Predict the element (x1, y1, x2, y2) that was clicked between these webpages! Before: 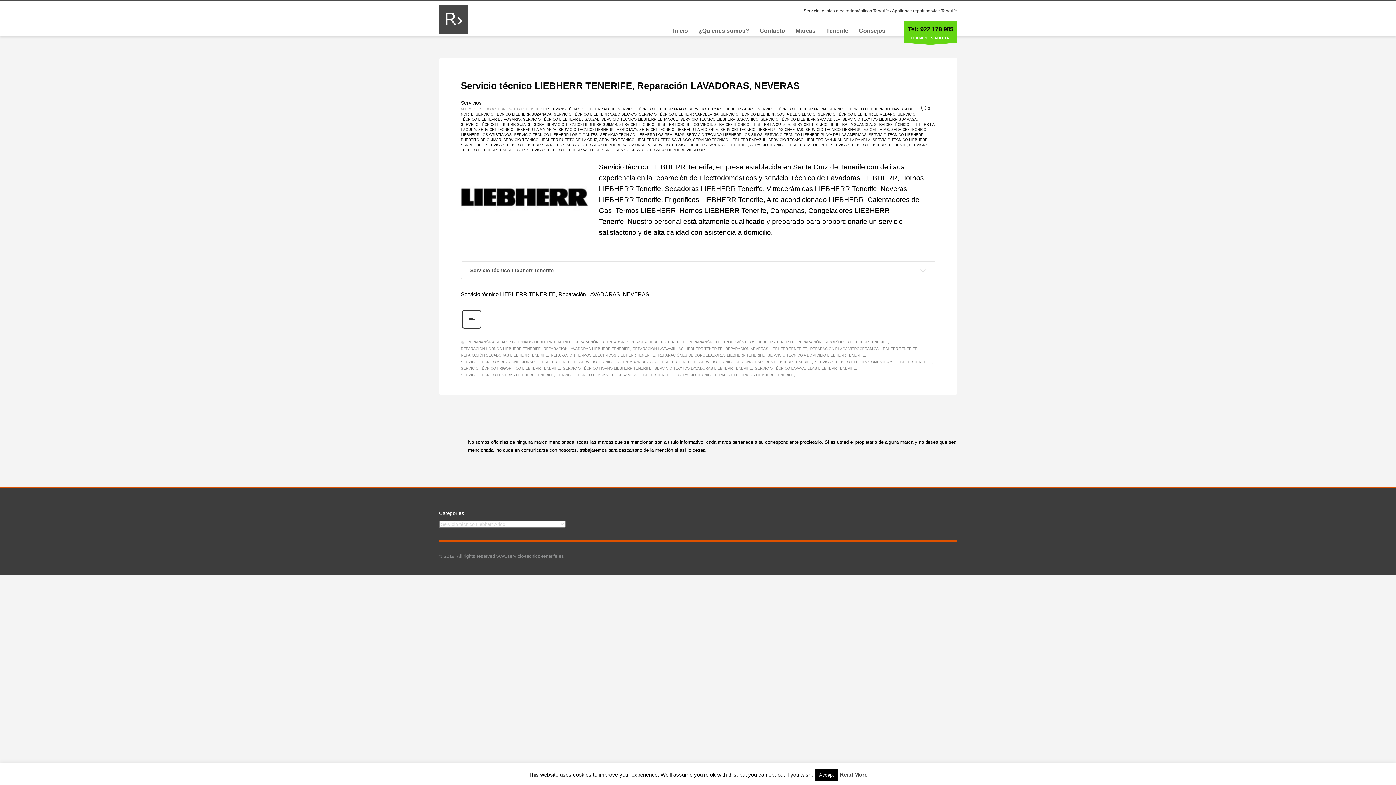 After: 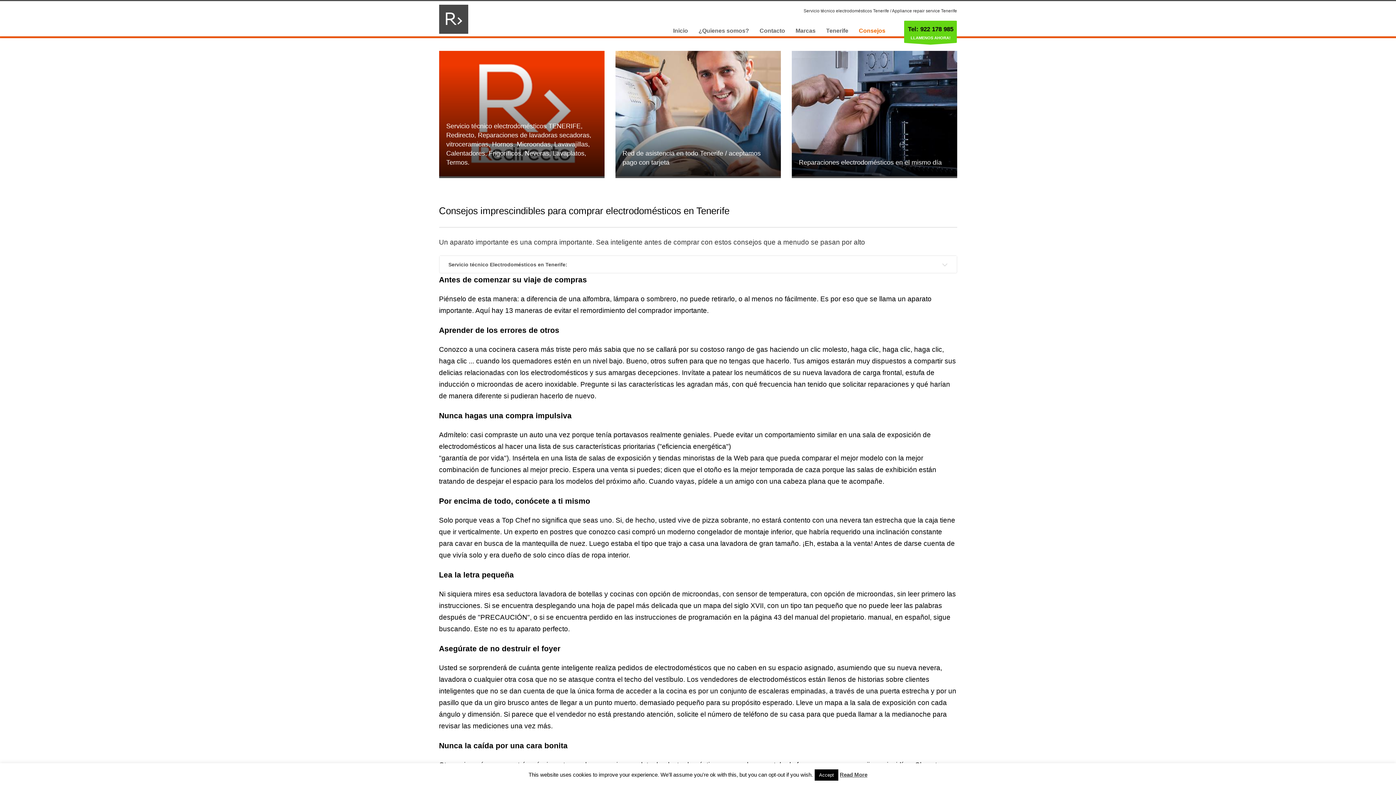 Action: bbox: (854, 26, 889, 35) label: Consejos